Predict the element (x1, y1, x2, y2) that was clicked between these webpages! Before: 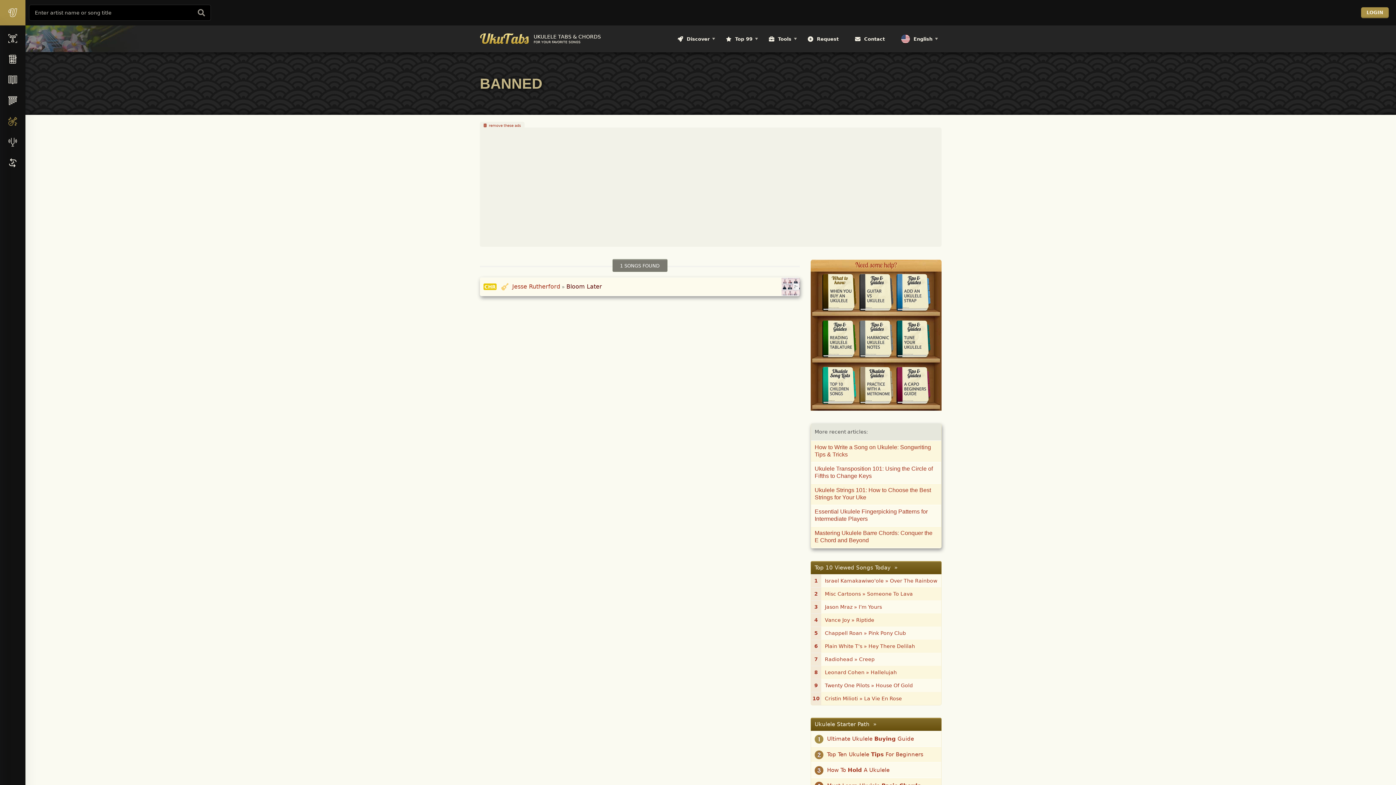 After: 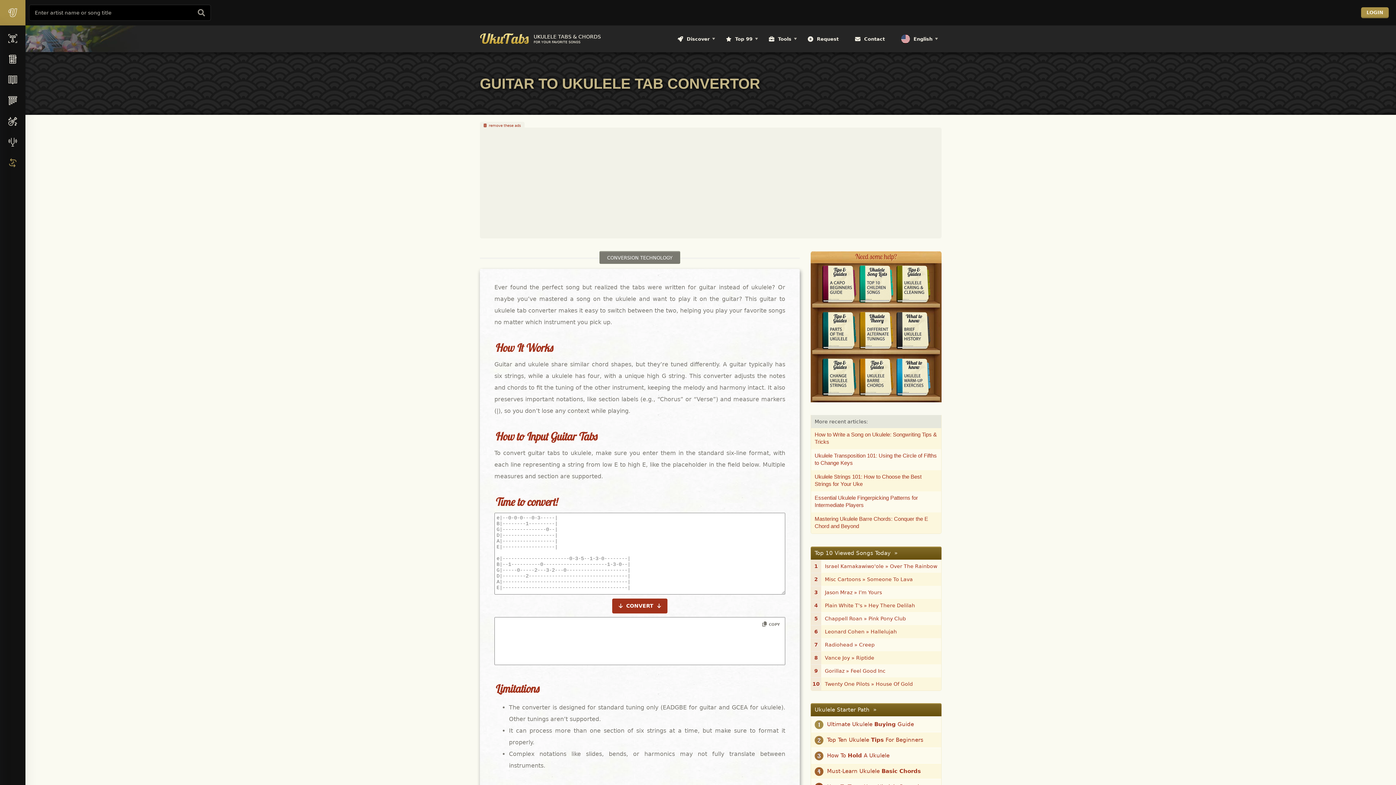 Action: bbox: (0, 153, 25, 174)